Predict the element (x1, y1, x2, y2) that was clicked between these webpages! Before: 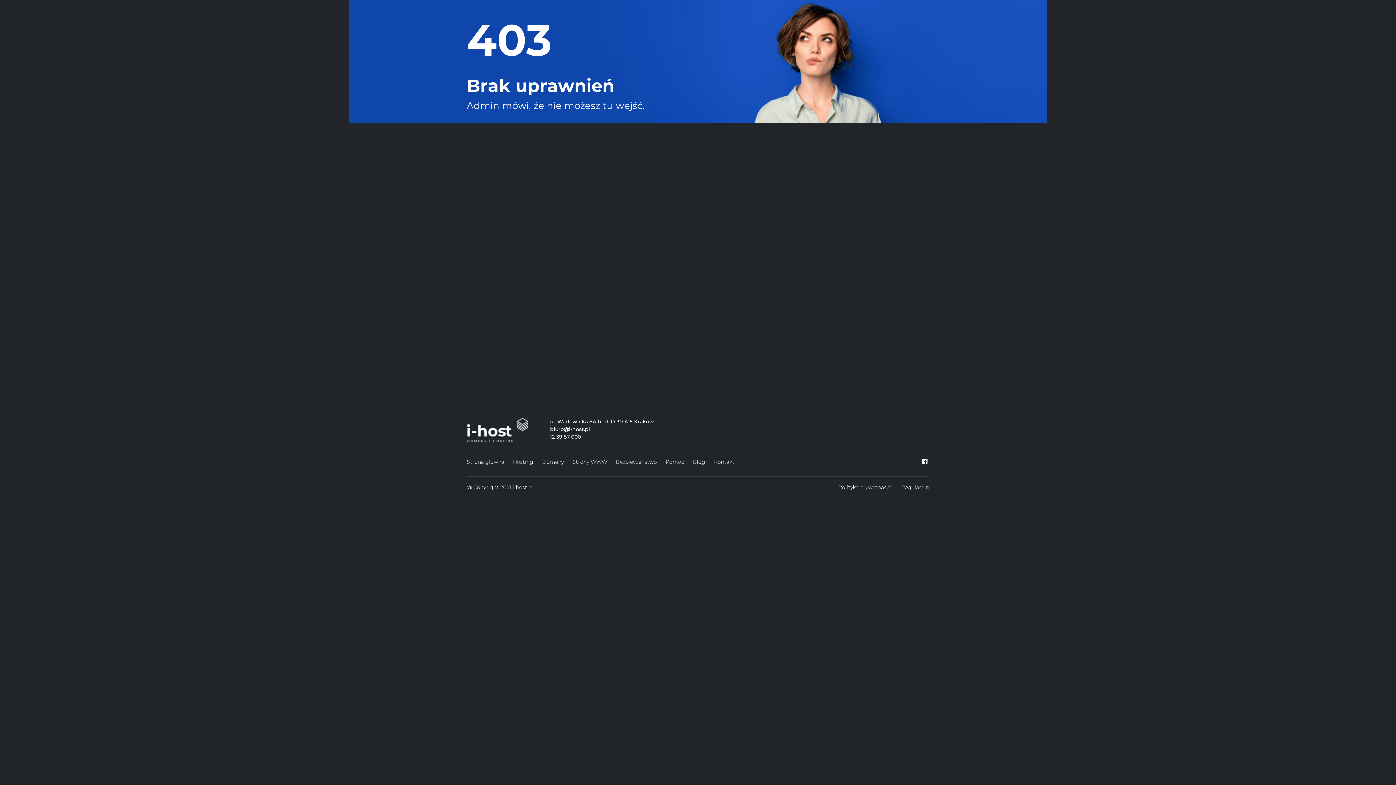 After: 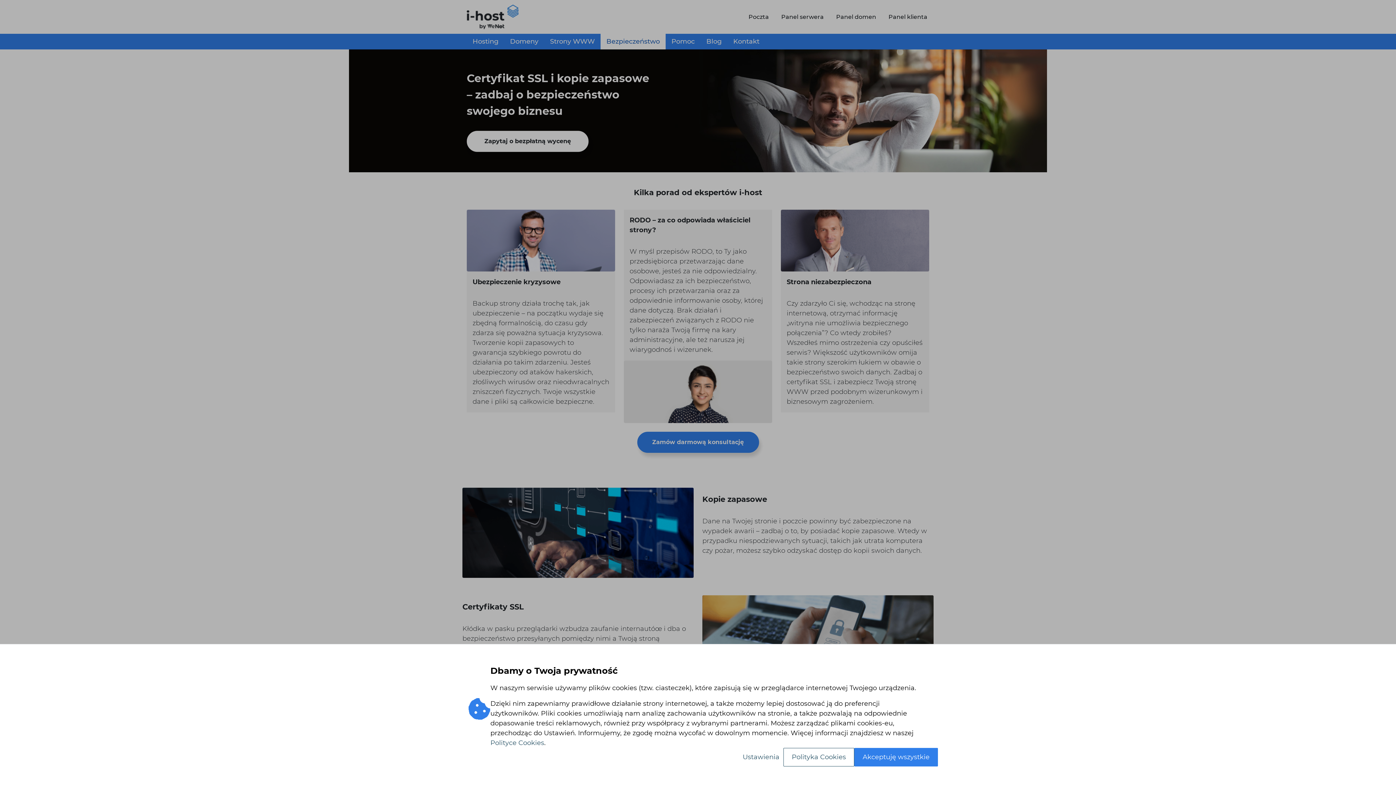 Action: label: Bezpieczeństwo bbox: (616, 457, 657, 467)